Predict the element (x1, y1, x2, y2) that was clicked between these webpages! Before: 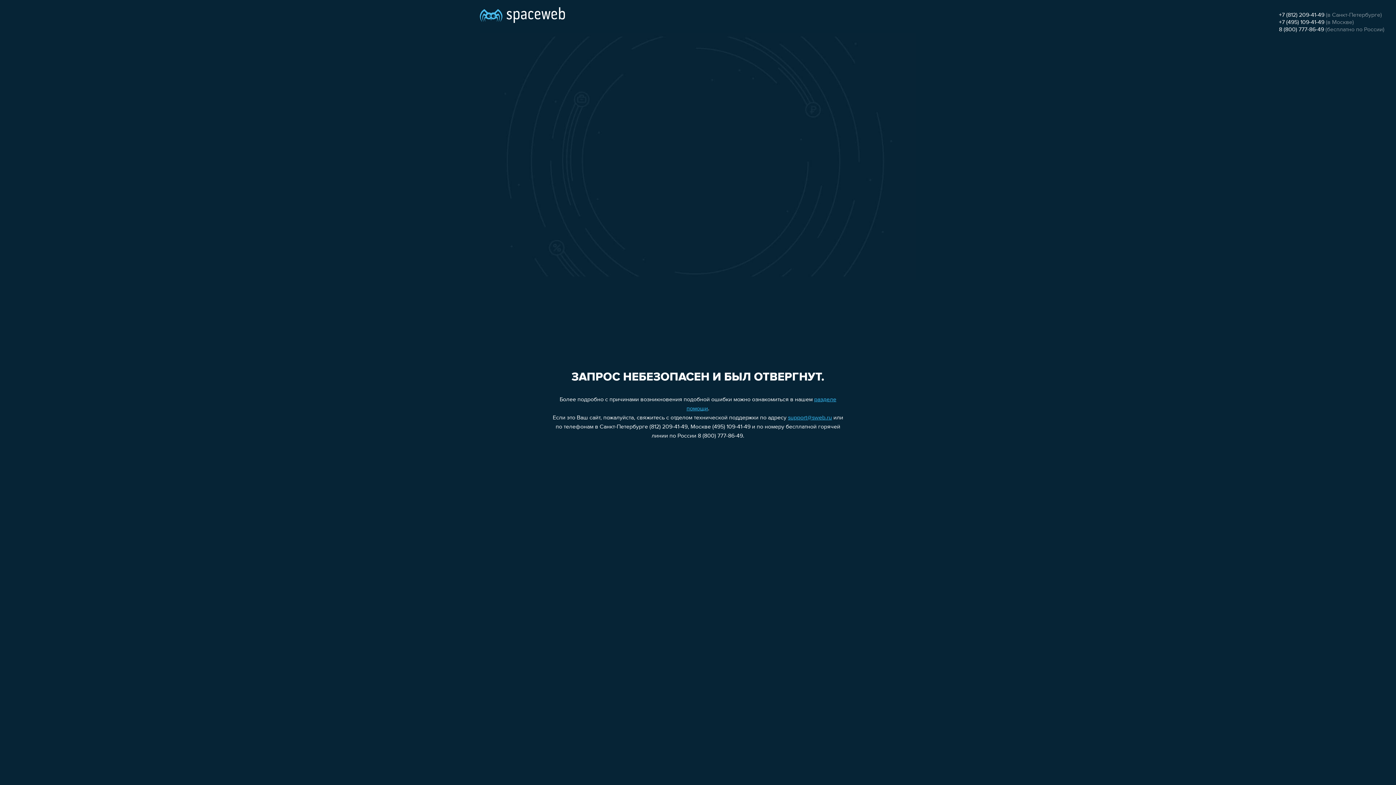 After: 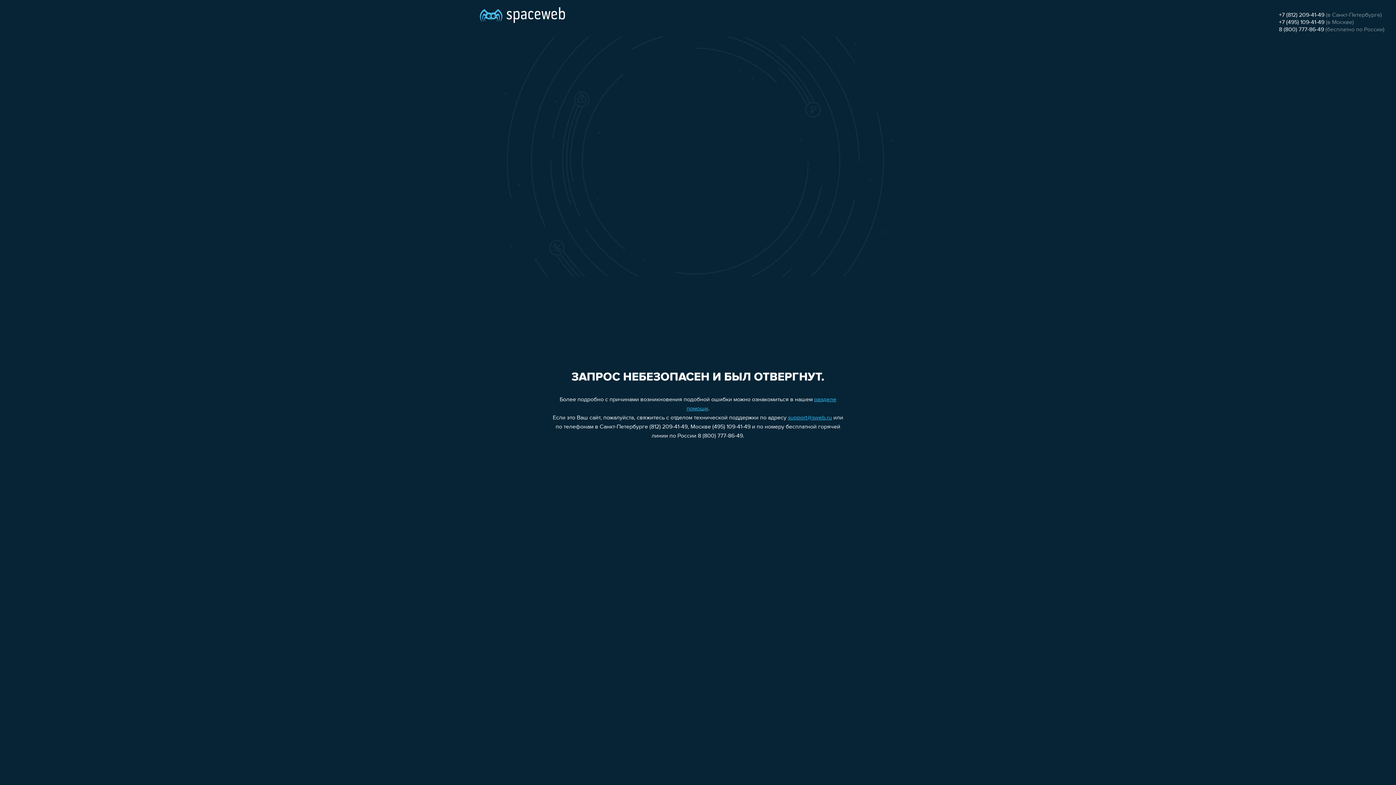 Action: bbox: (1279, 26, 1324, 32) label: 8 (800) 777-86-49